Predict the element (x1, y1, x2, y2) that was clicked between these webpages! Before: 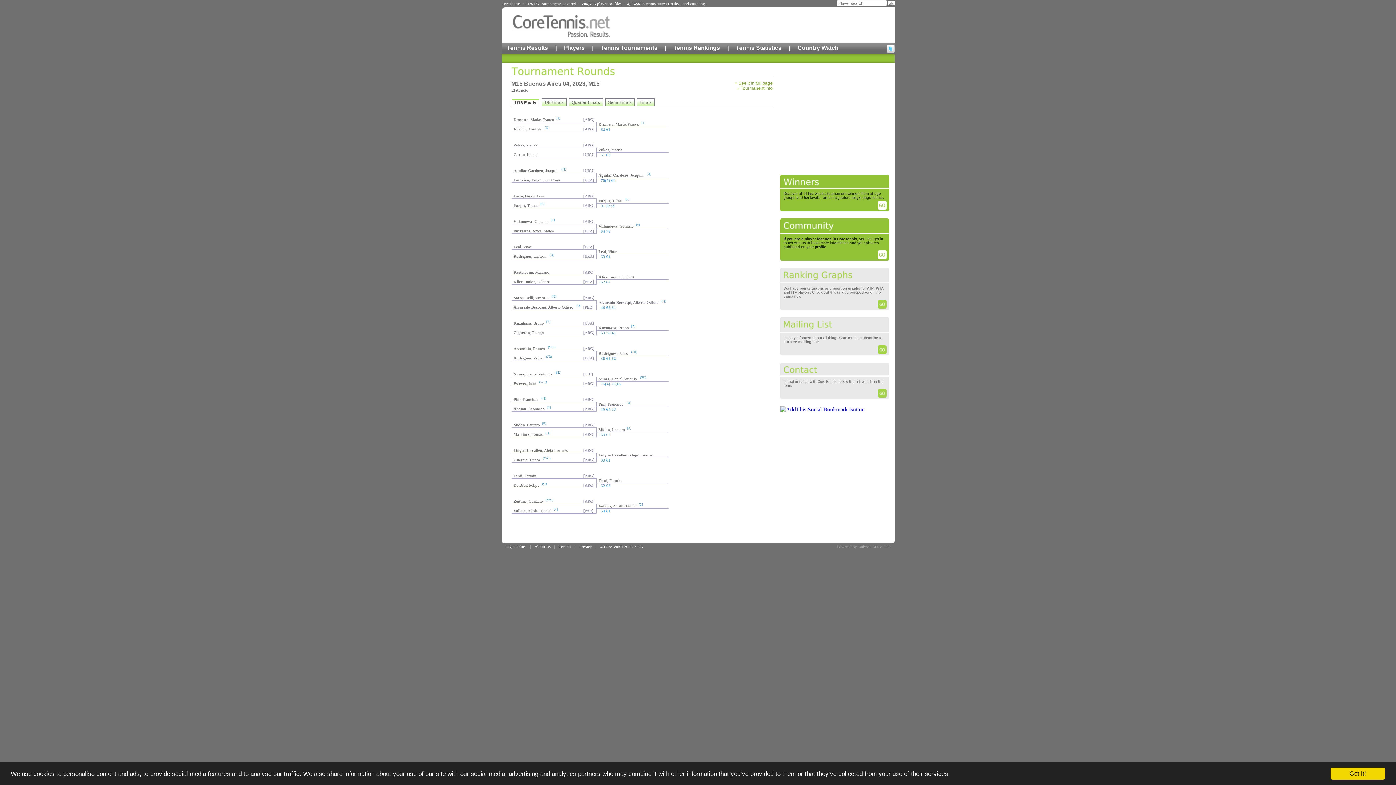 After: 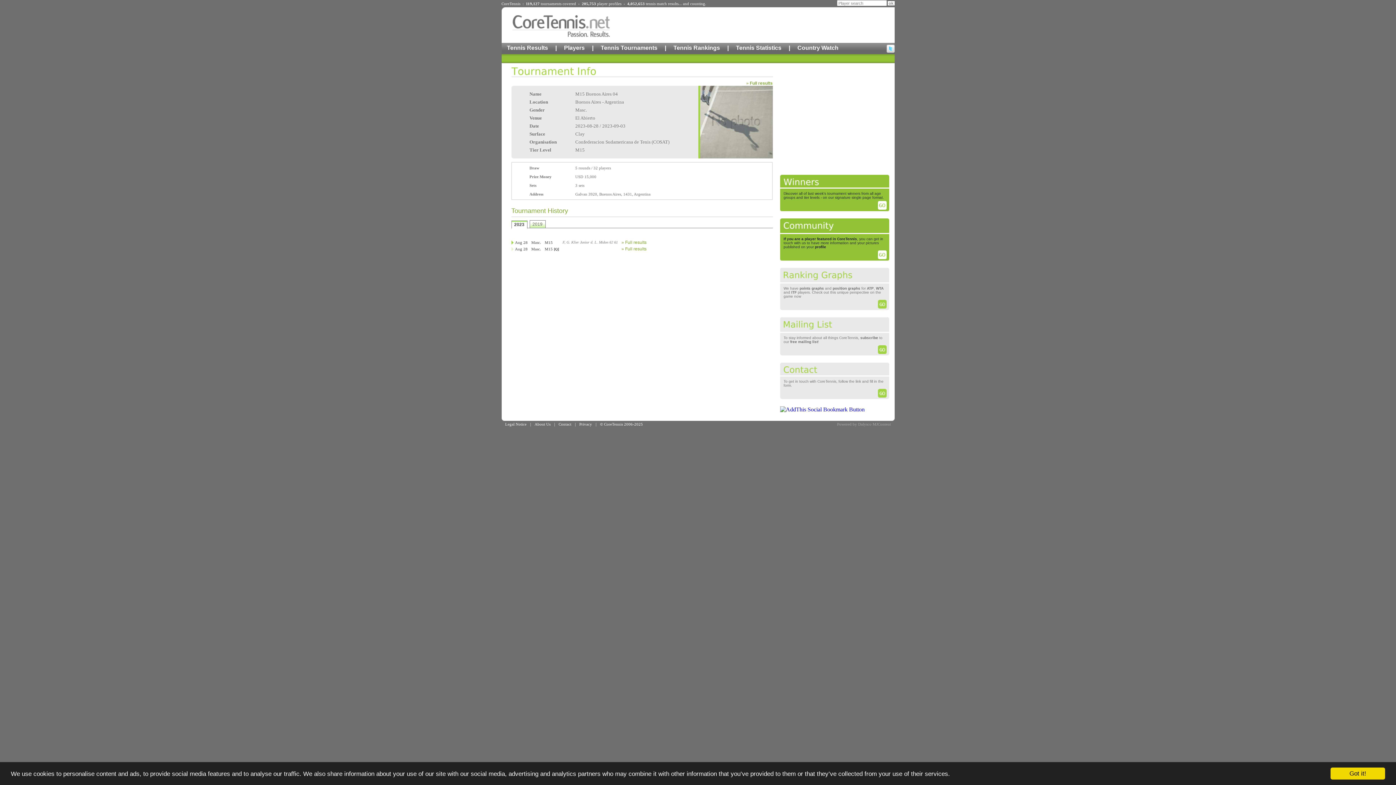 Action: label: Tourmanent info bbox: (740, 85, 772, 90)